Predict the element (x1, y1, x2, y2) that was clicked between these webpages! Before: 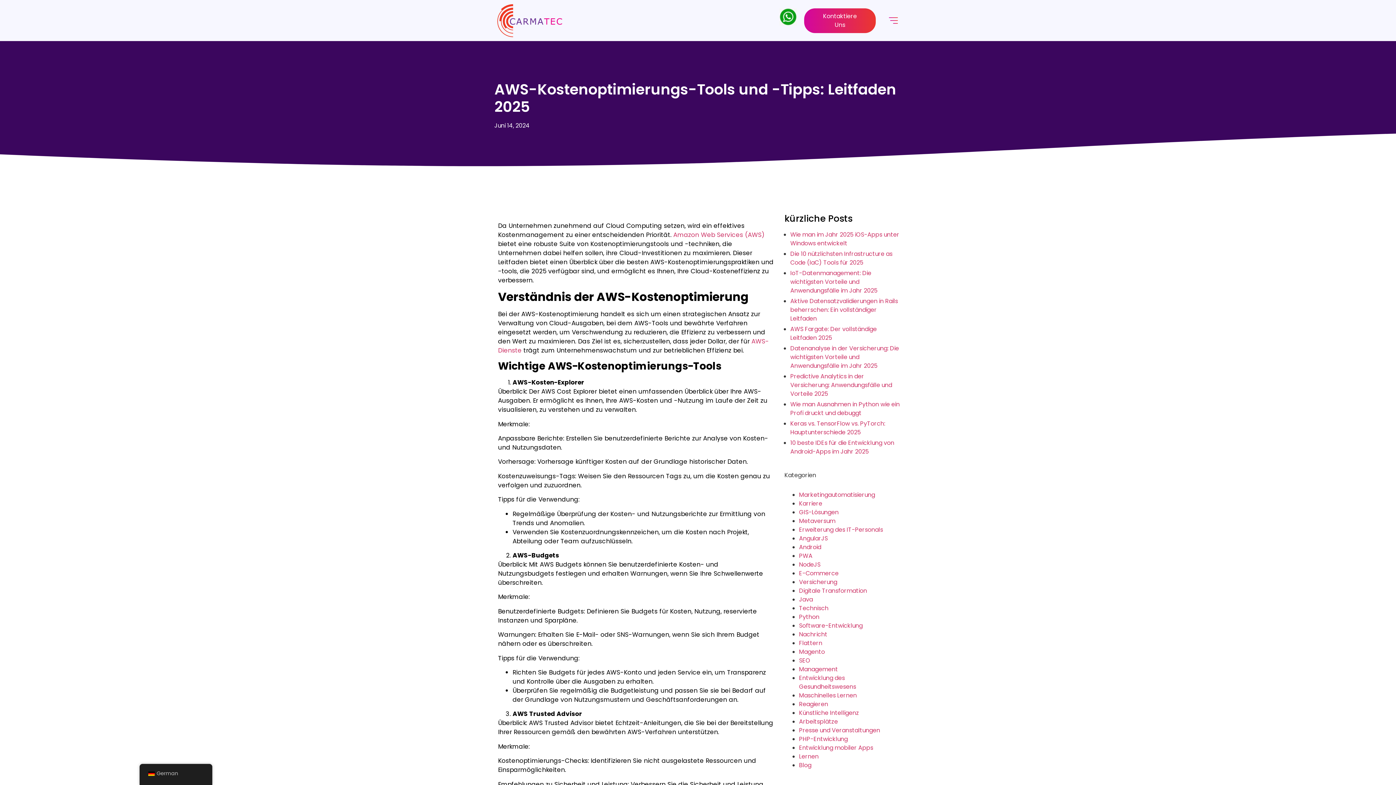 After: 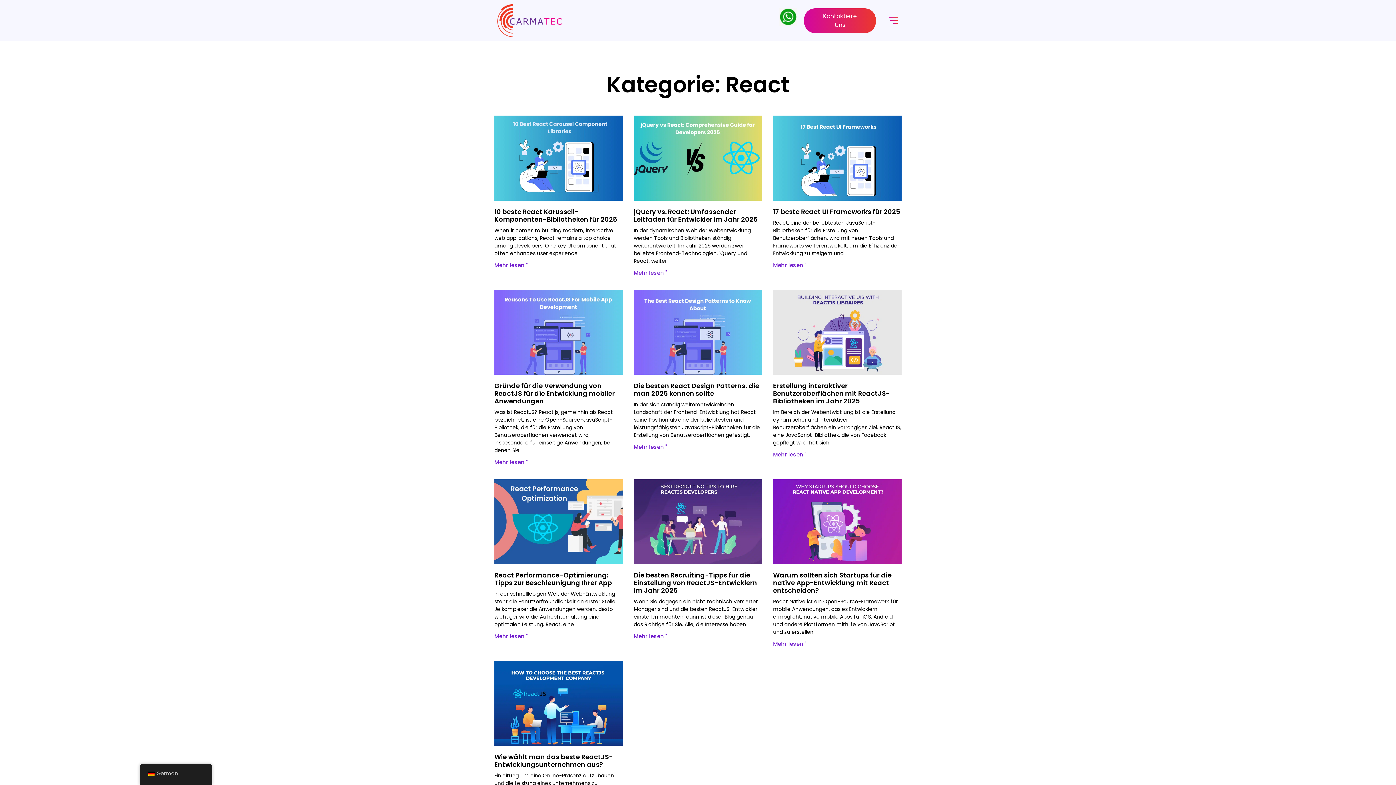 Action: label: Reagieren bbox: (799, 700, 828, 708)